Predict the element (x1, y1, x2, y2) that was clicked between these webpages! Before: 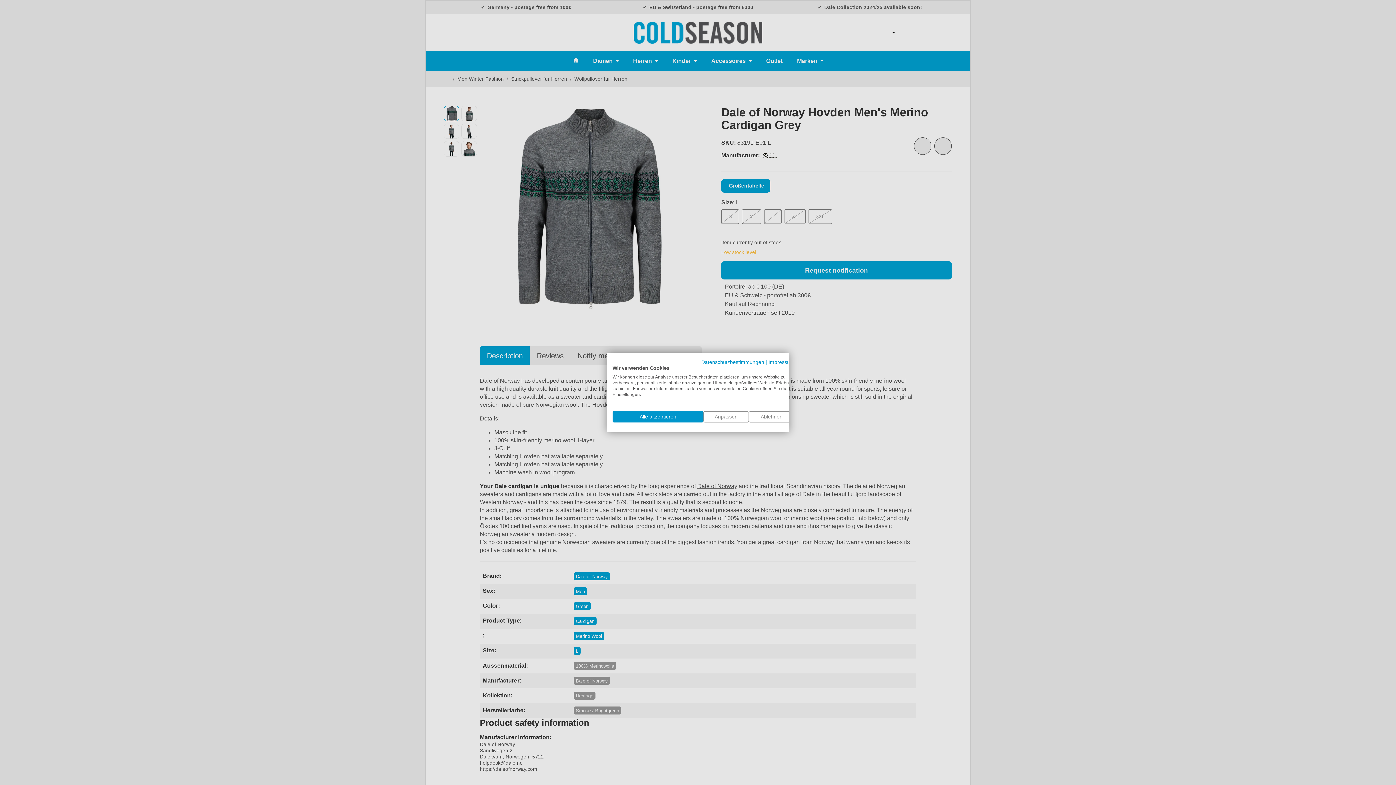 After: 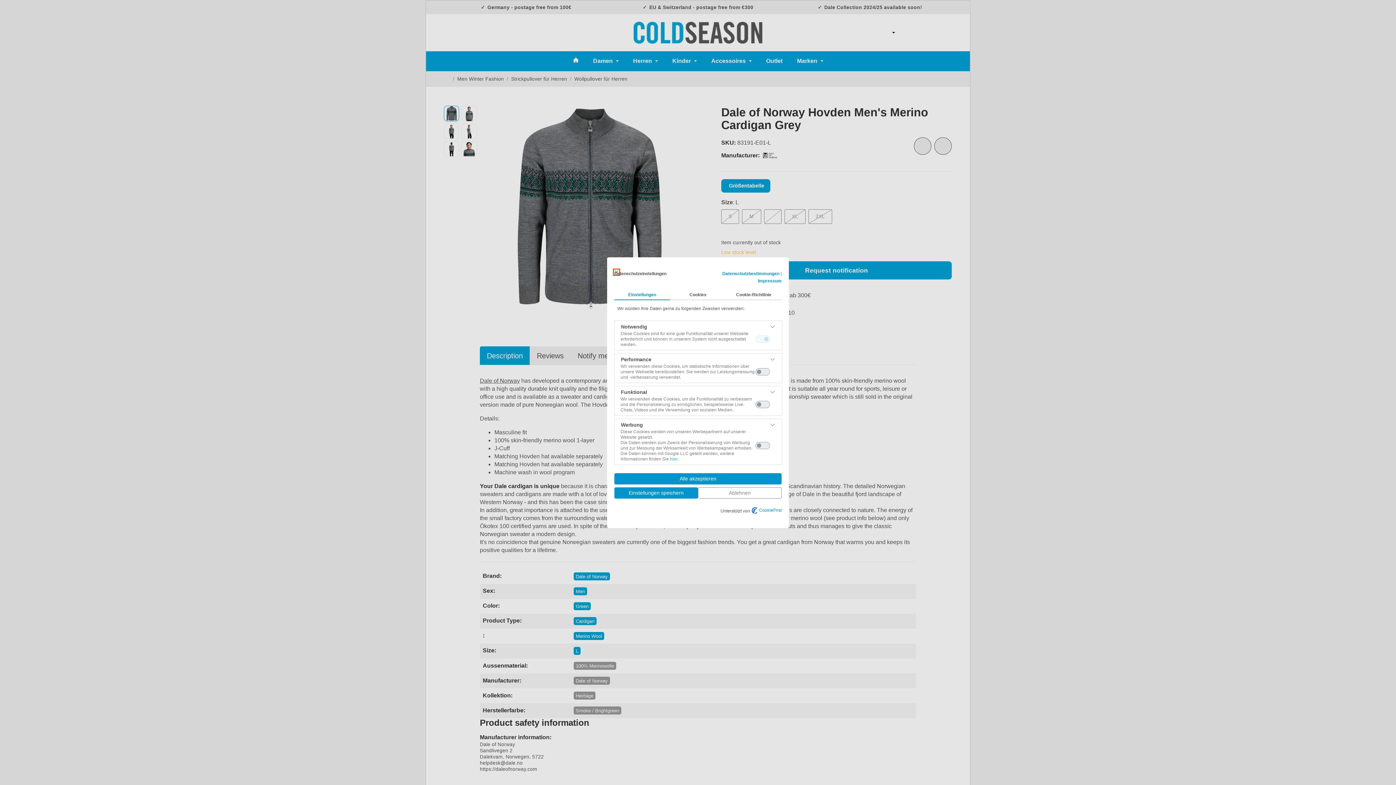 Action: label: cookie Einstellungen anpassen bbox: (703, 411, 749, 422)